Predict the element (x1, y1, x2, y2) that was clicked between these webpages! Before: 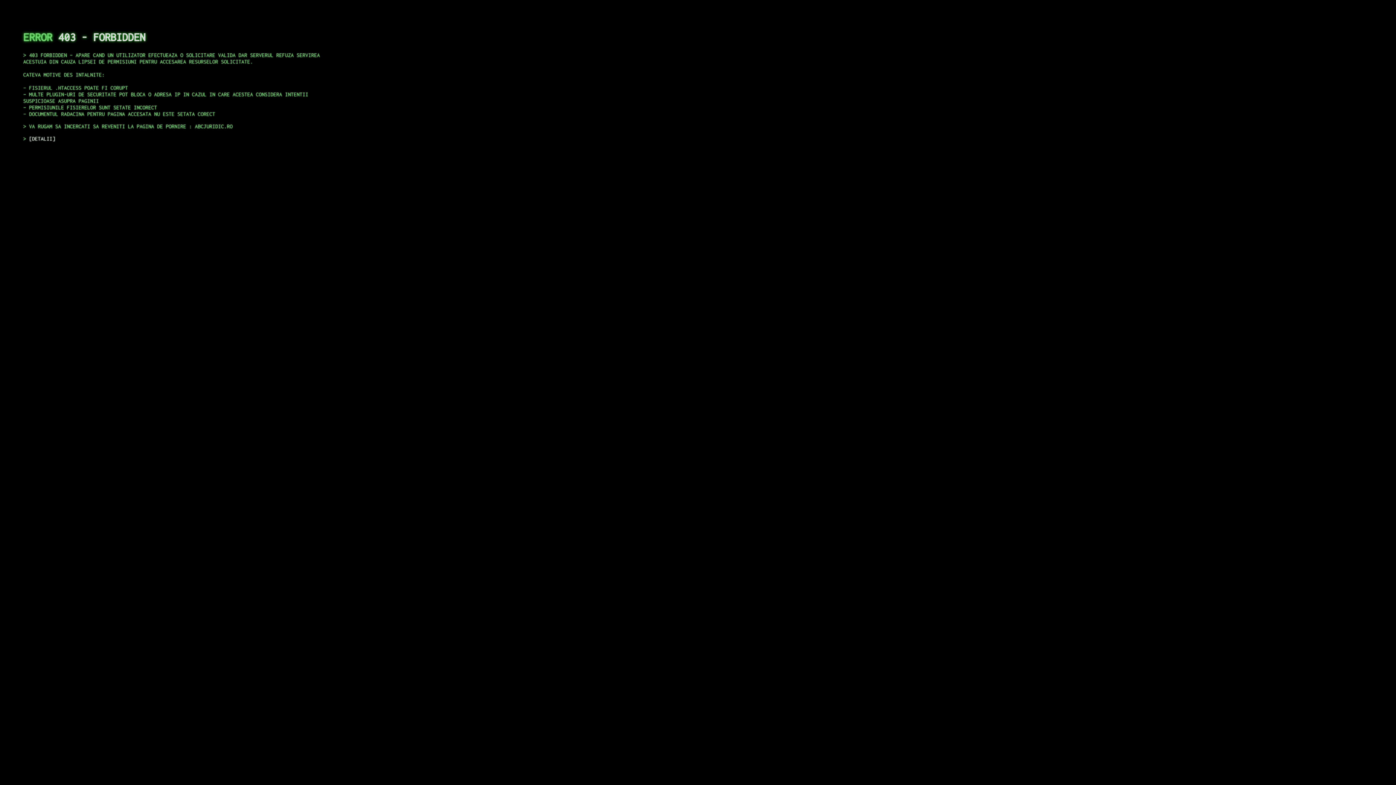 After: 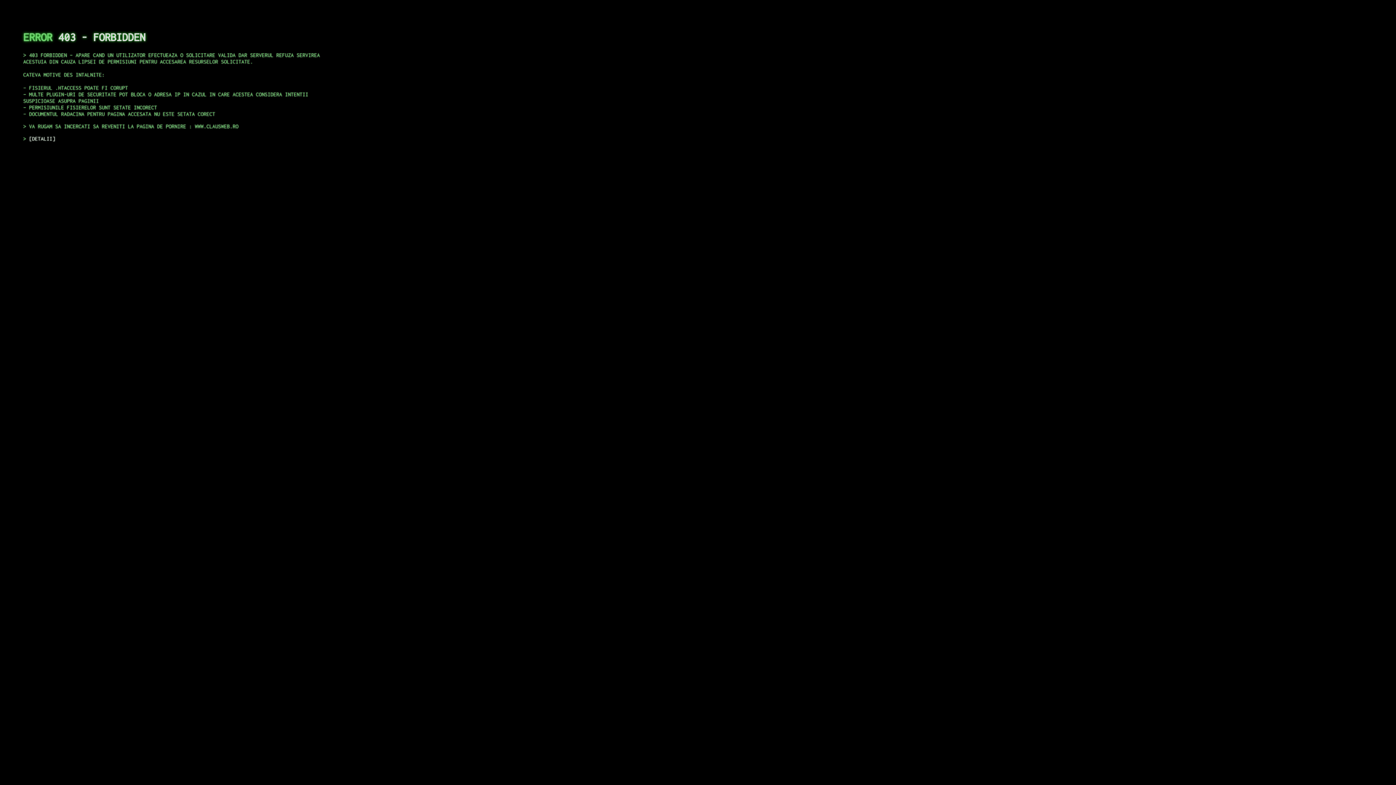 Action: bbox: (29, 135, 55, 141) label: DETALII